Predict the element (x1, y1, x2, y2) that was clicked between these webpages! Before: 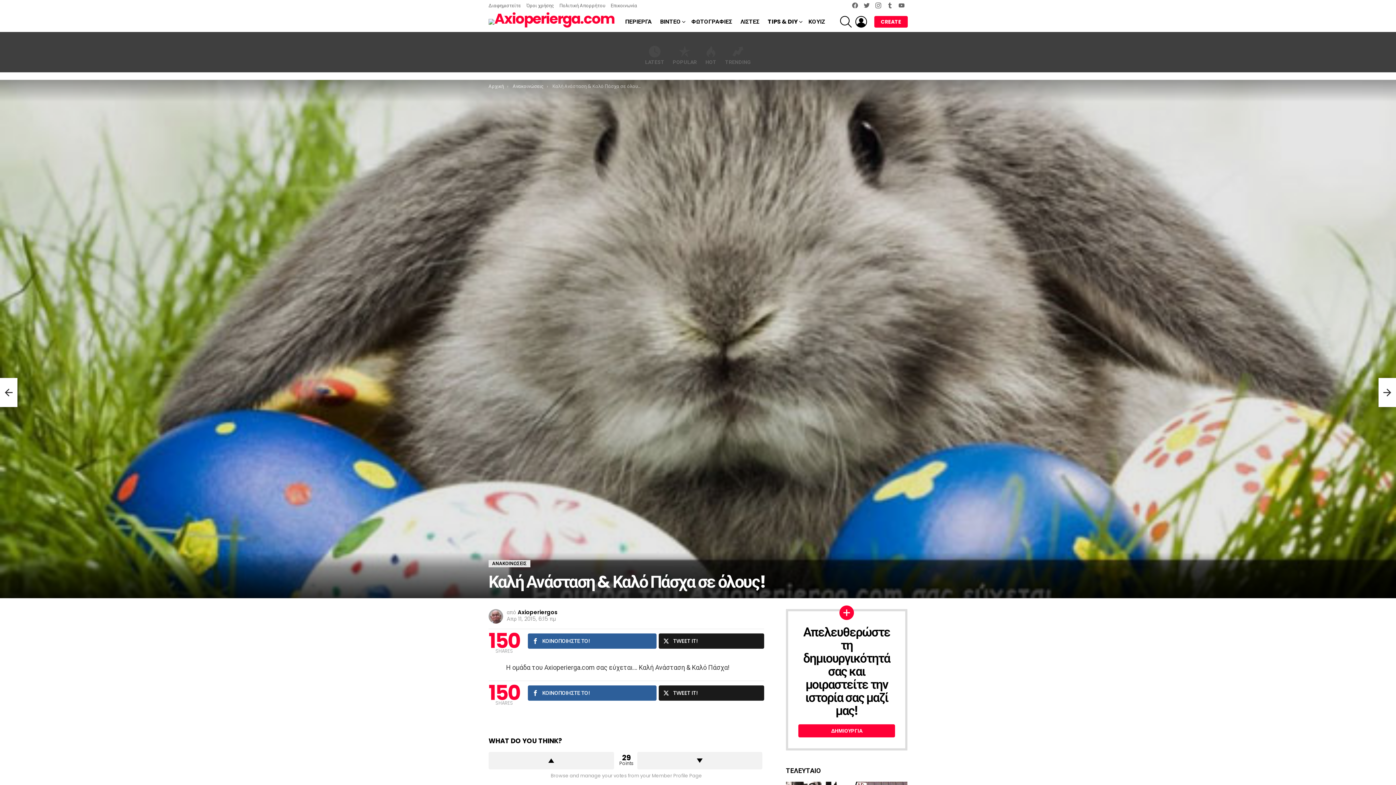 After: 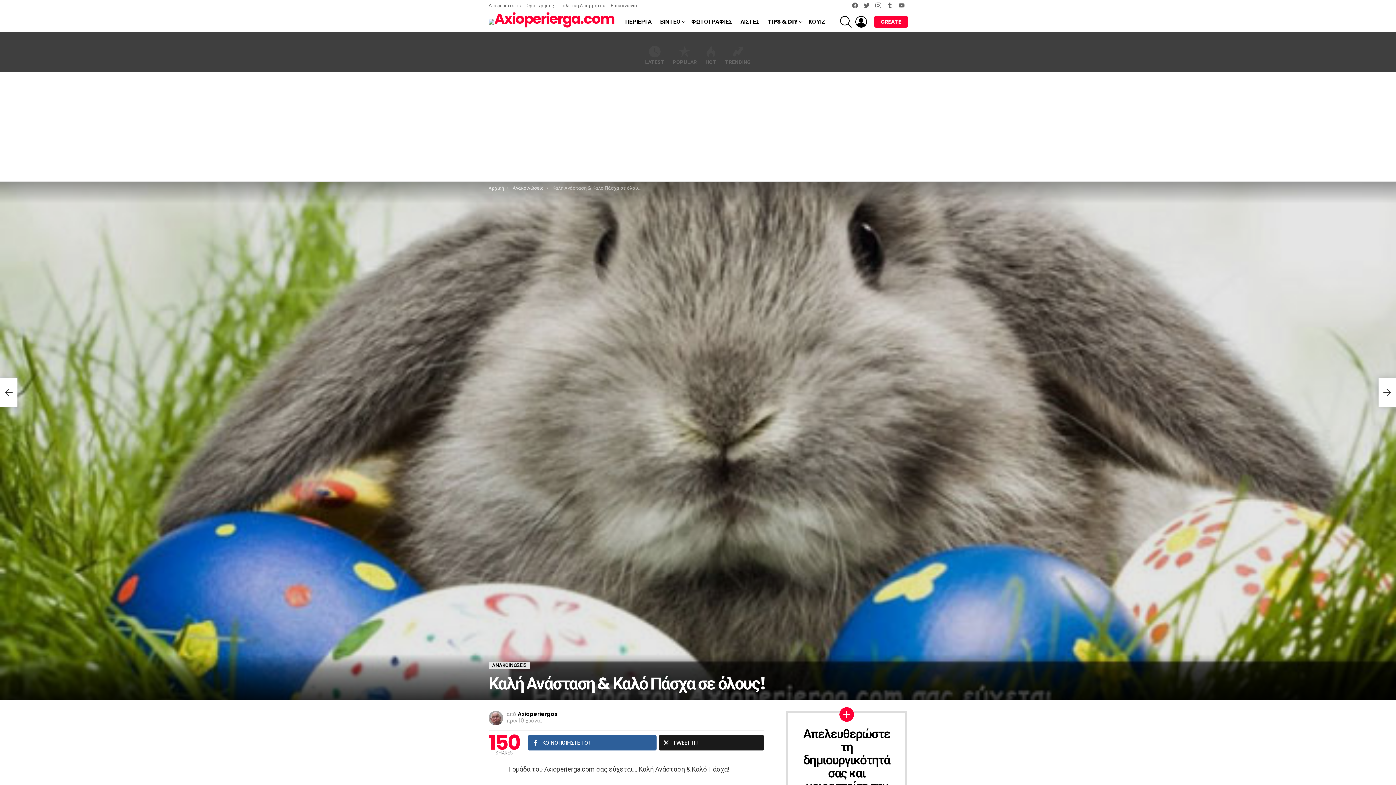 Action: bbox: (658, 685, 764, 701) label: TWEET IT!